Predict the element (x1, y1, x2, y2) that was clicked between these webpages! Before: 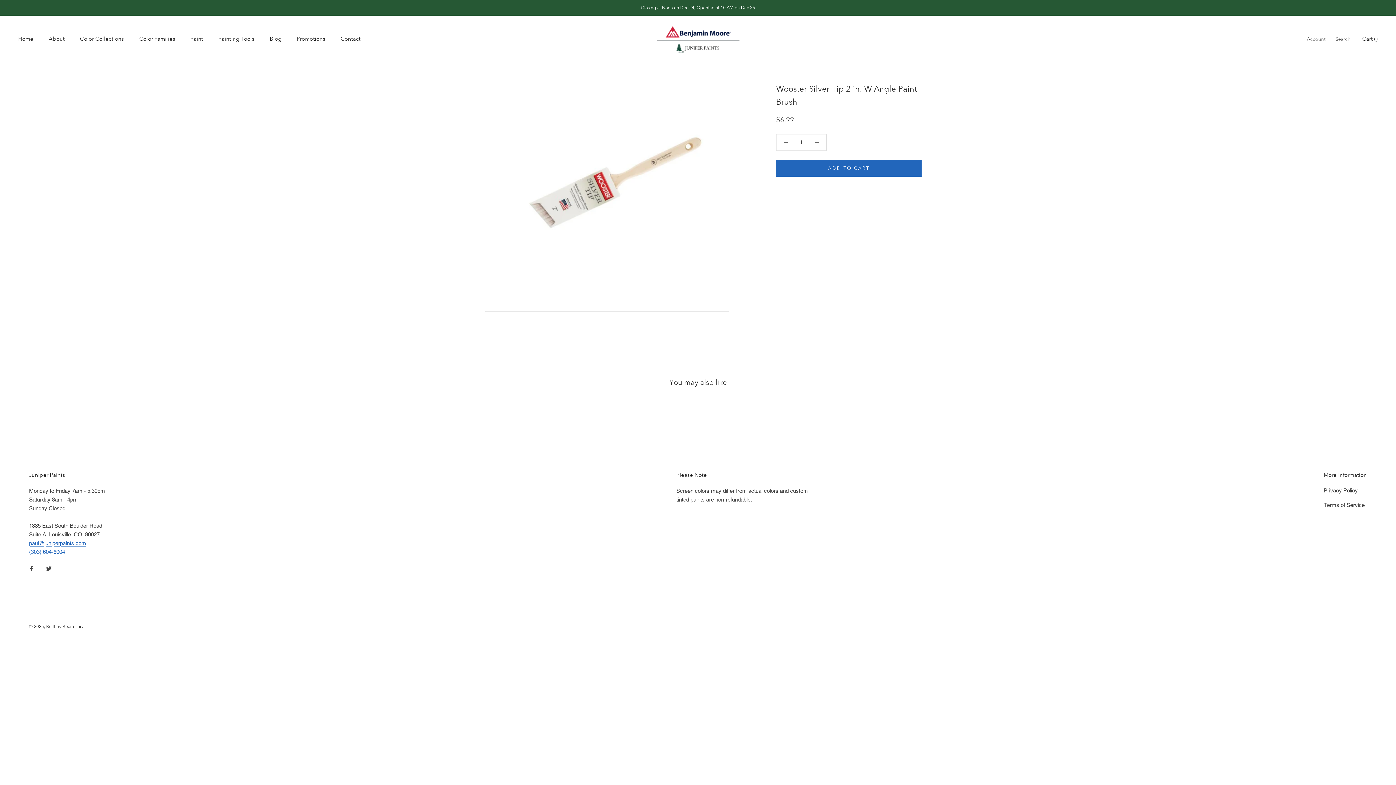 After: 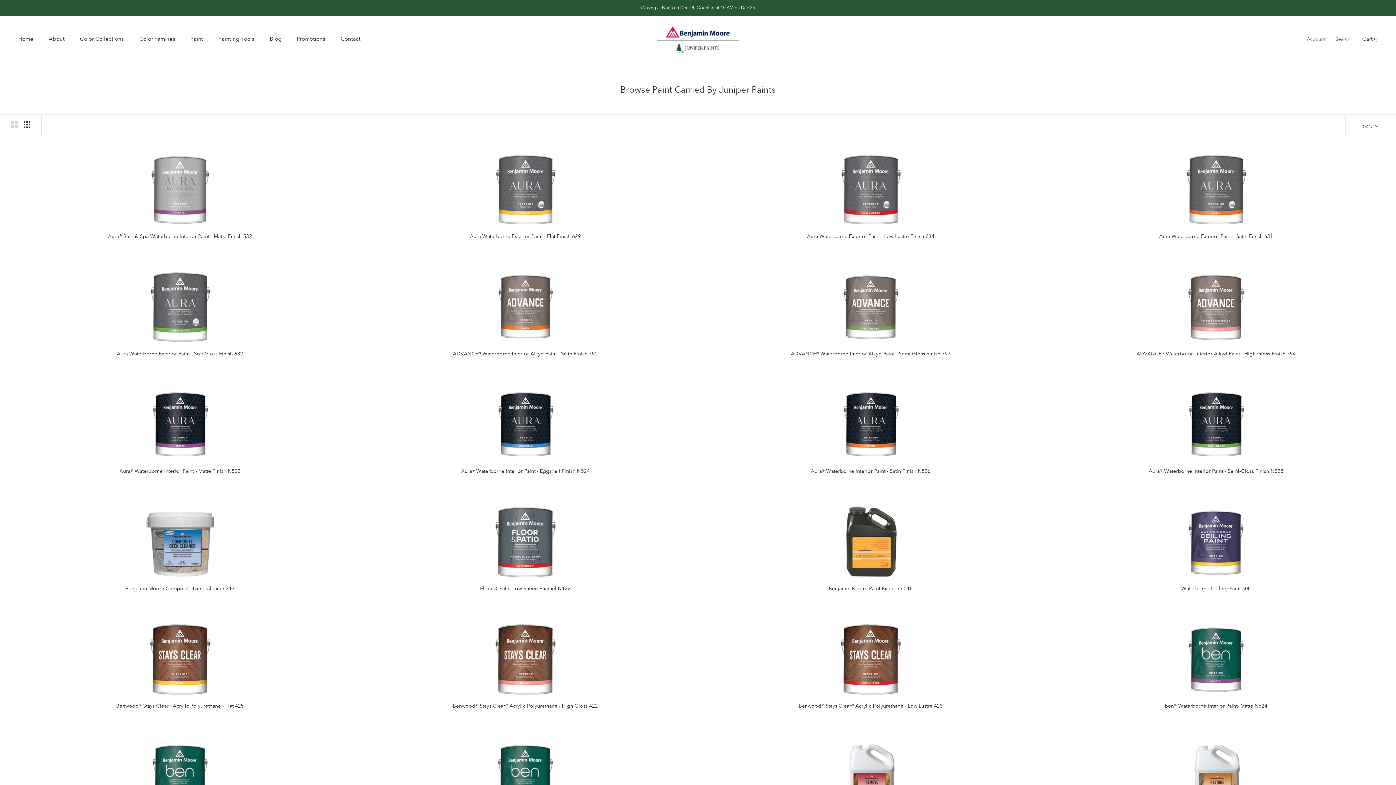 Action: bbox: (190, 35, 203, 42) label: Paint